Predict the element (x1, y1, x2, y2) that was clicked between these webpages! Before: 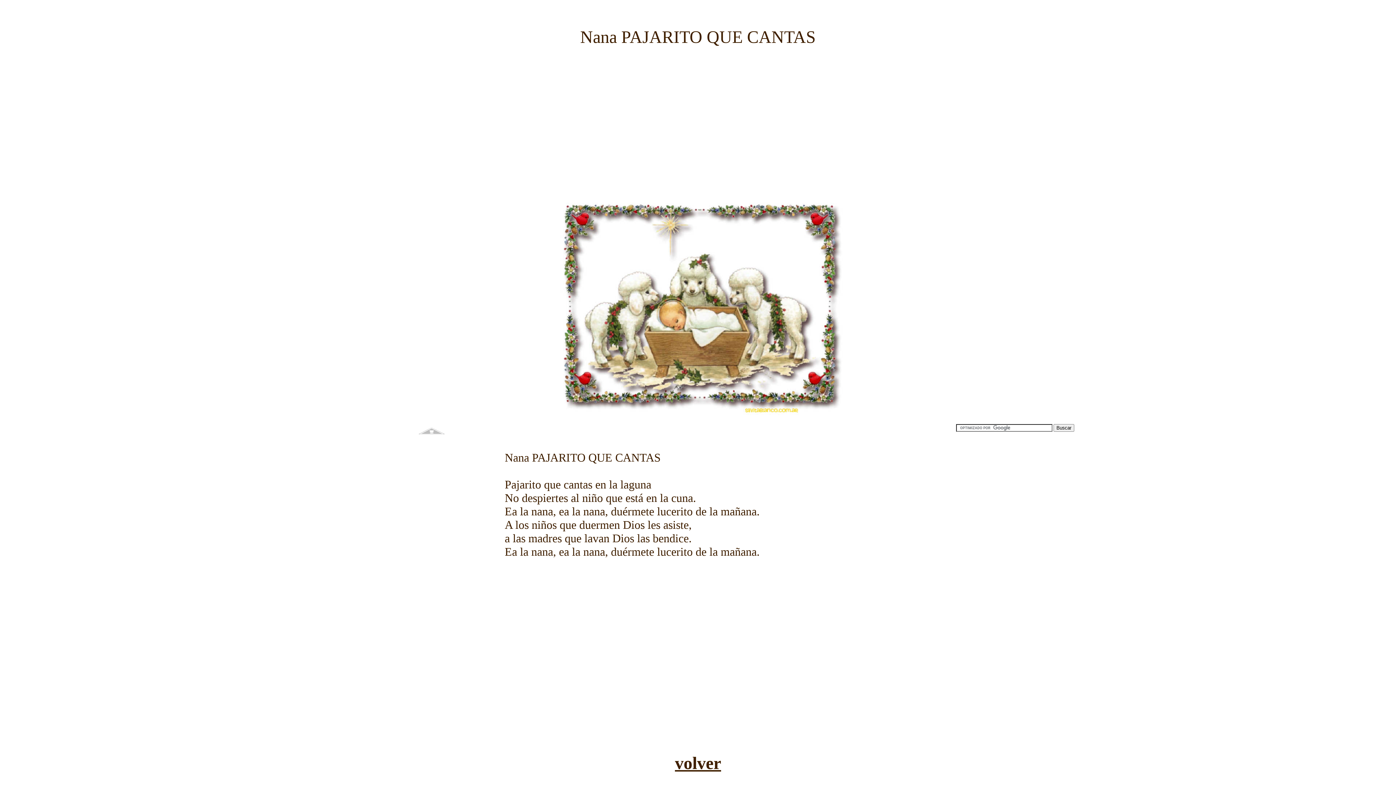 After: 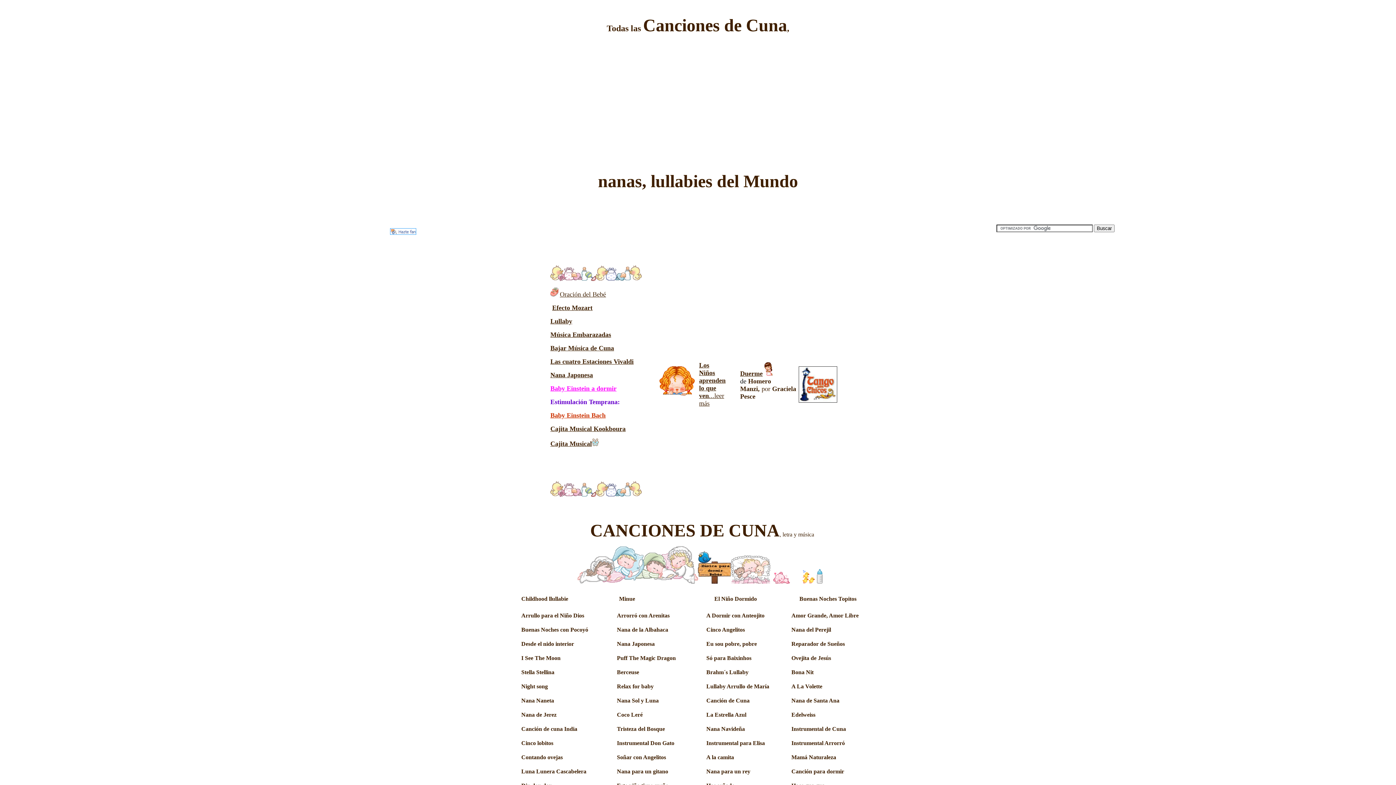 Action: label: volver bbox: (675, 764, 721, 770)